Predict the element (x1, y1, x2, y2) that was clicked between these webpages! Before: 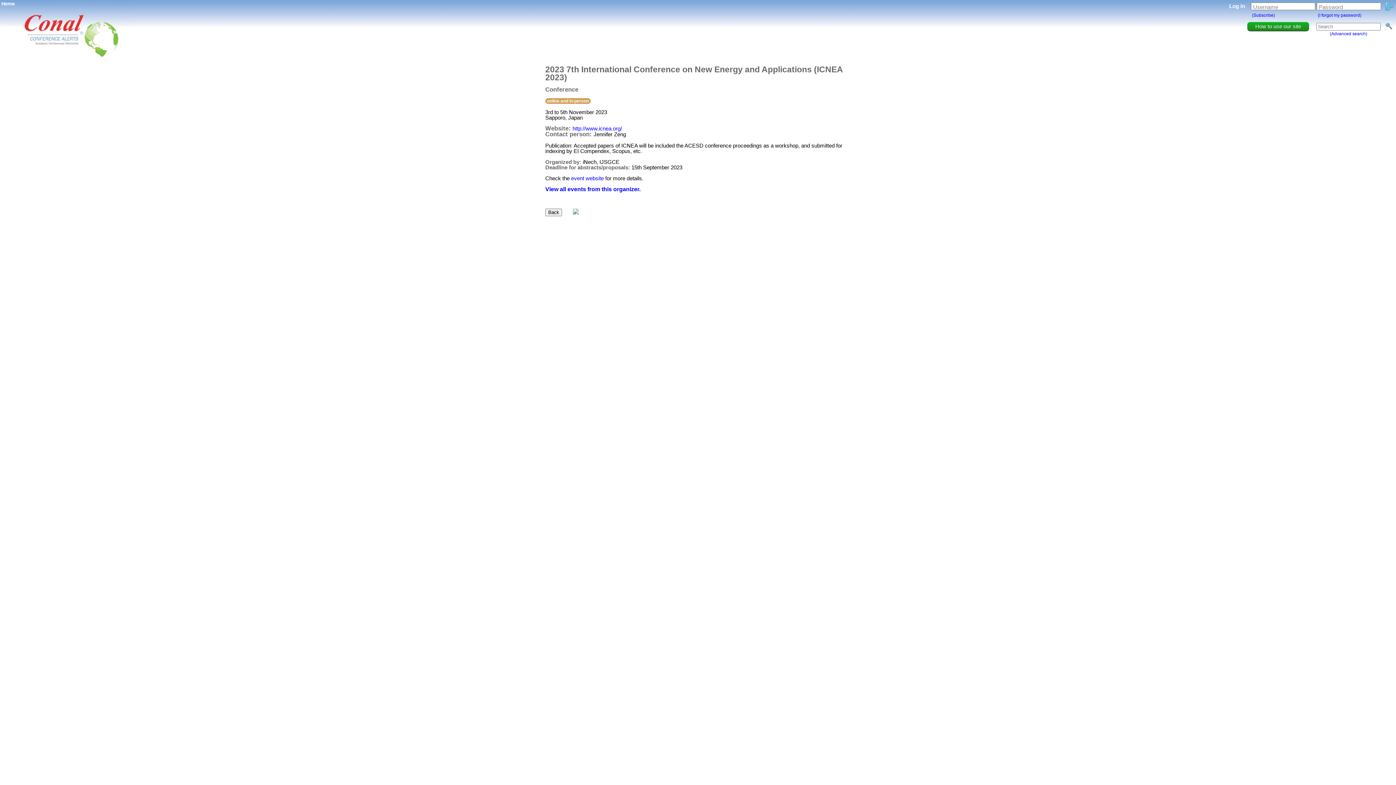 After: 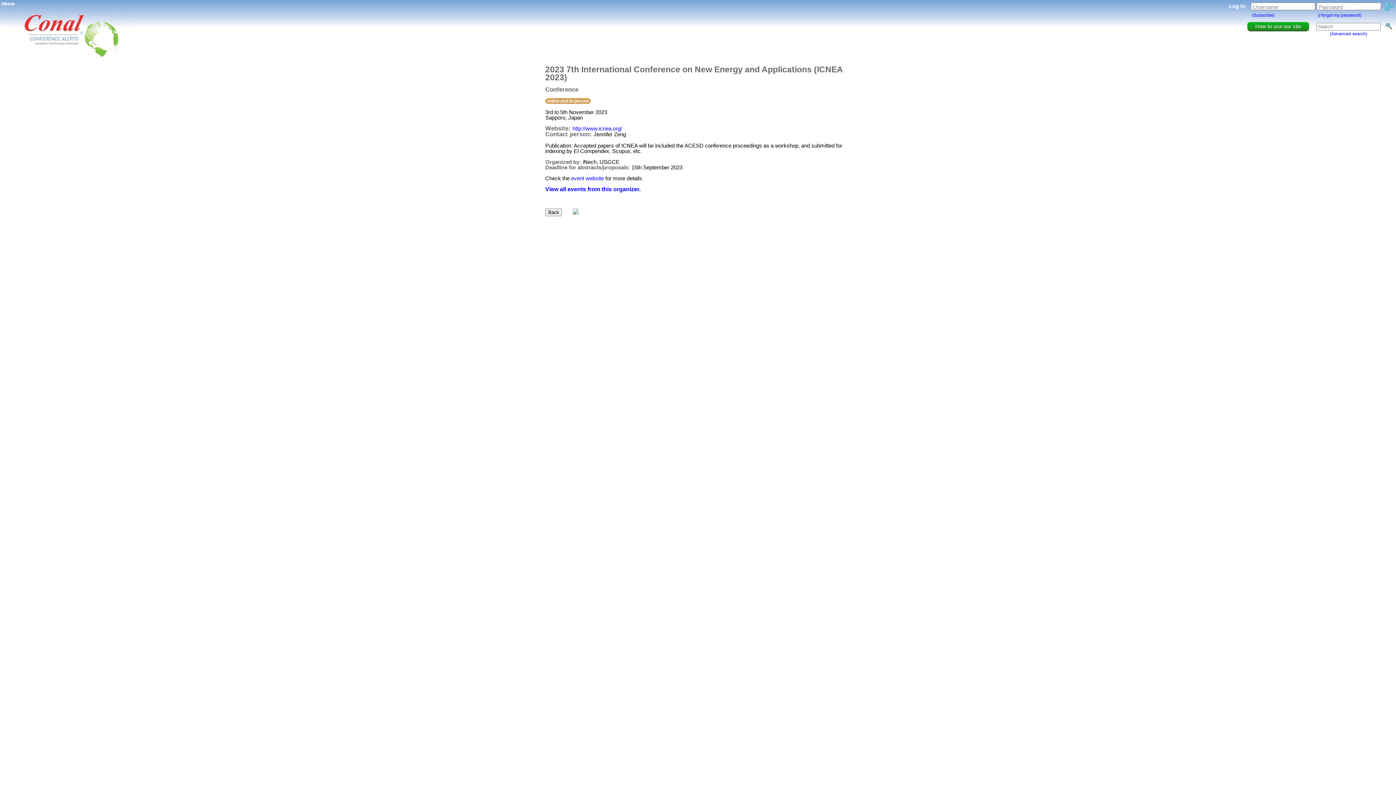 Action: bbox: (571, 175, 604, 181) label: event website